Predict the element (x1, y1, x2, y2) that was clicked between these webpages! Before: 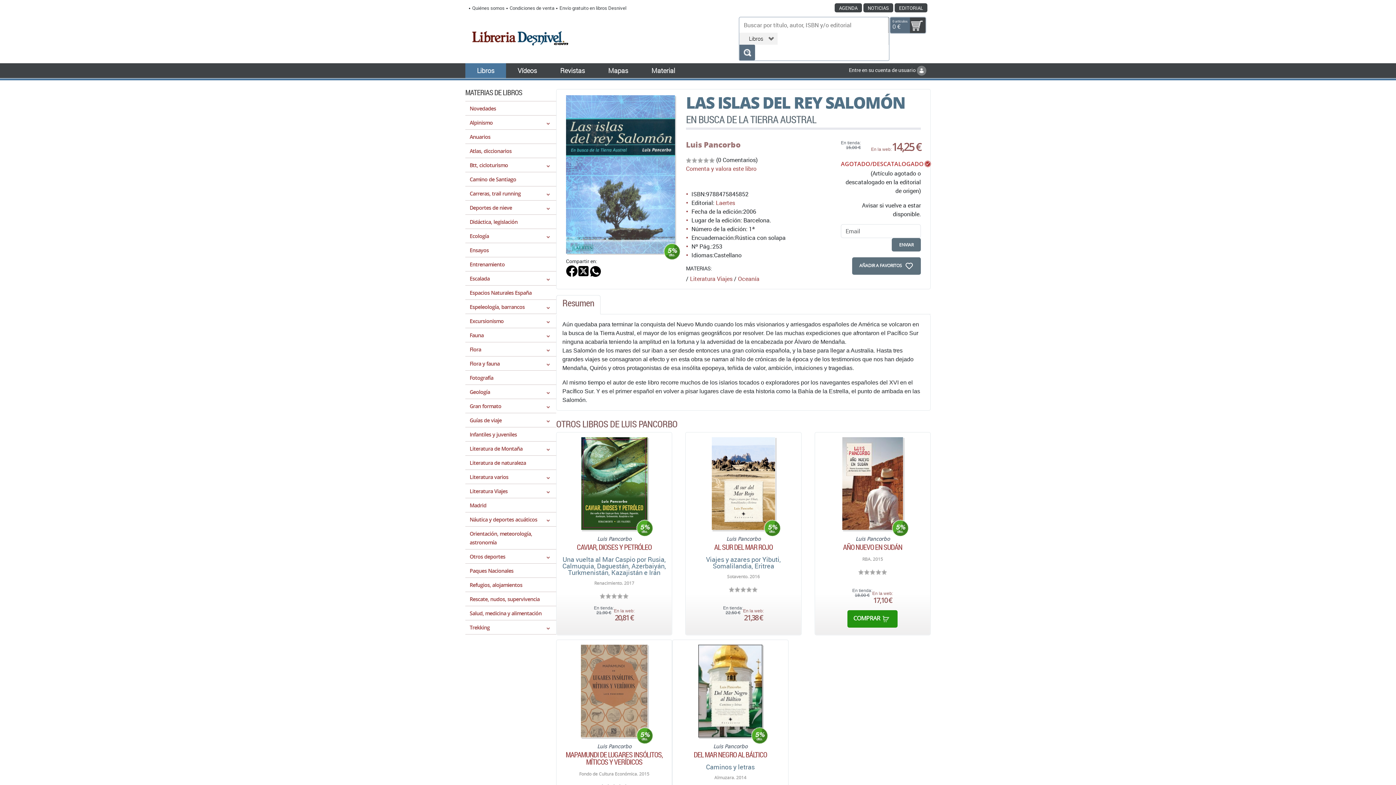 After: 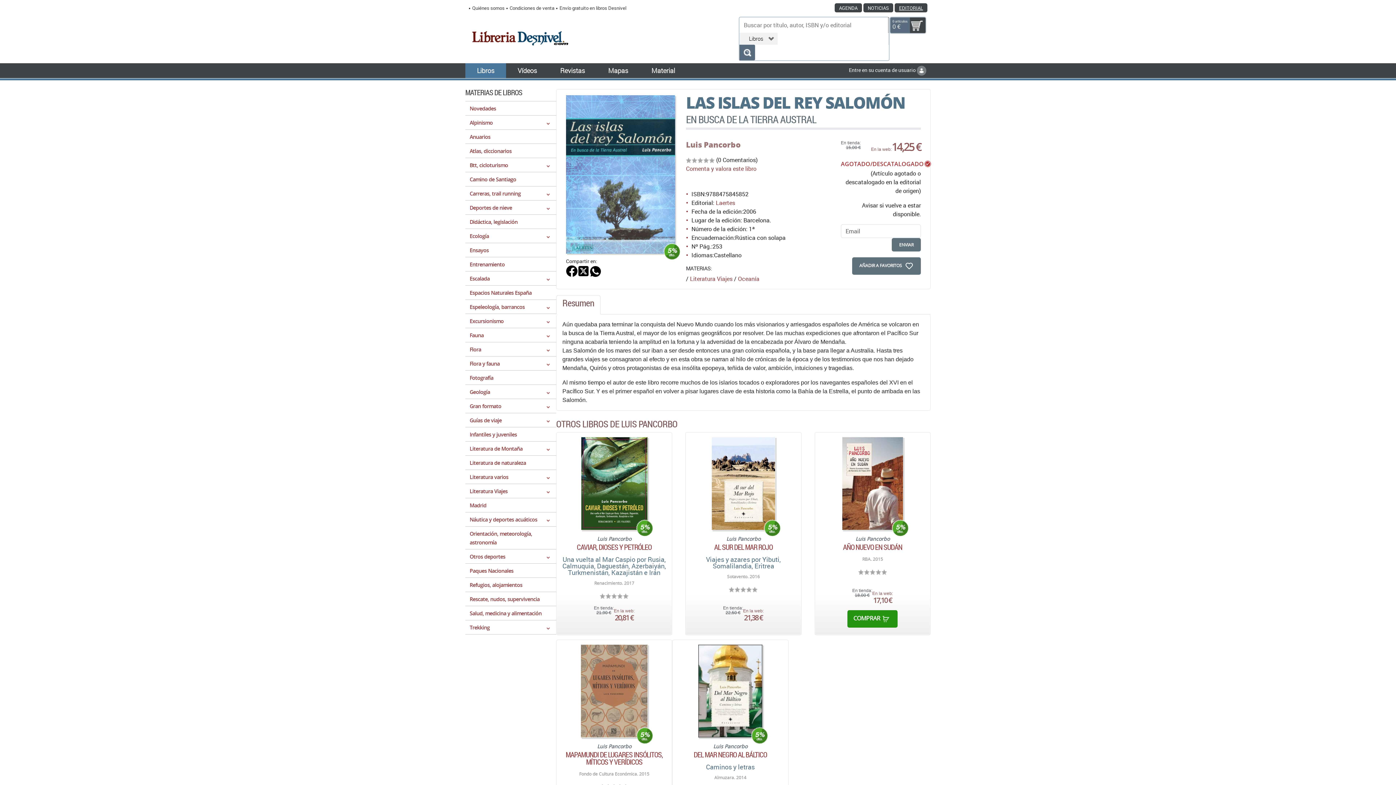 Action: bbox: (899, 4, 923, 11) label: EDITORIAL